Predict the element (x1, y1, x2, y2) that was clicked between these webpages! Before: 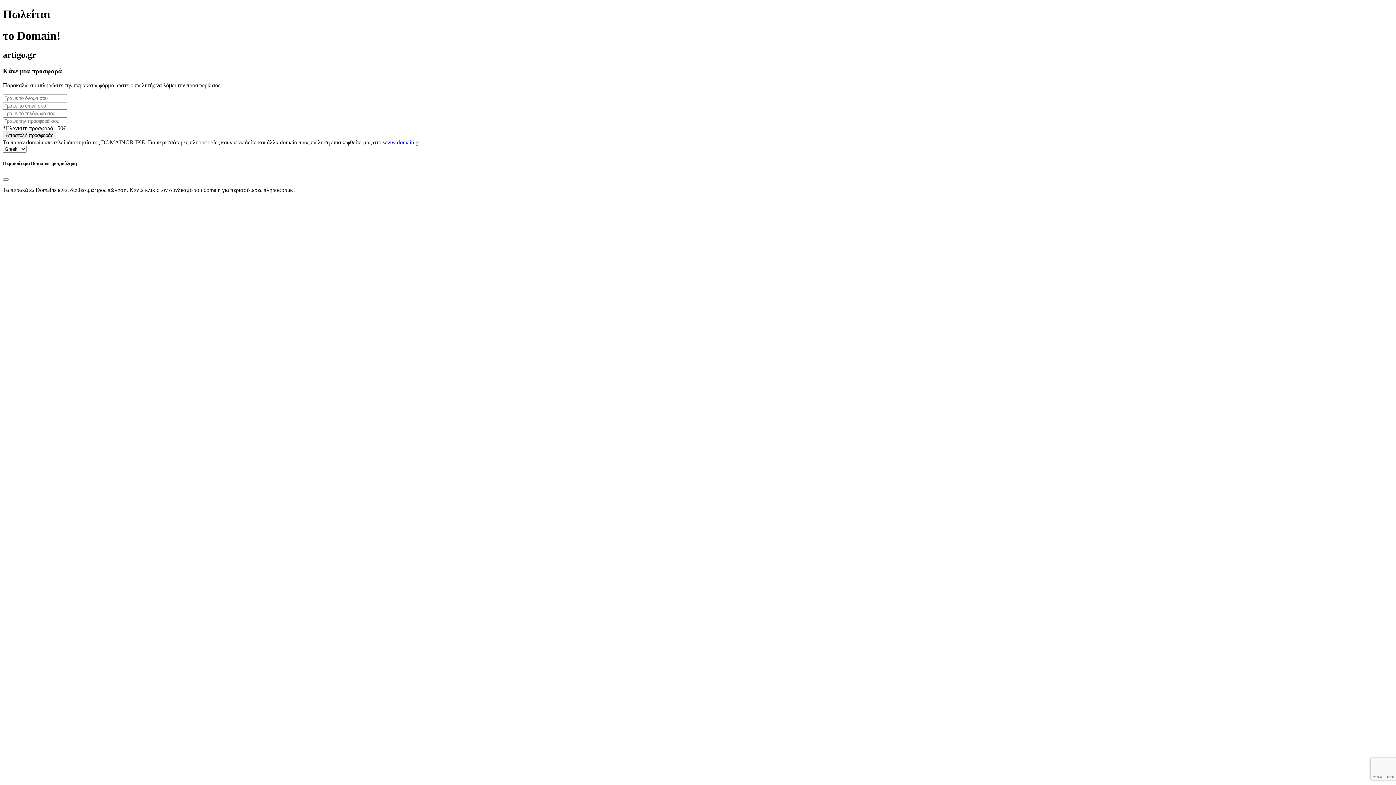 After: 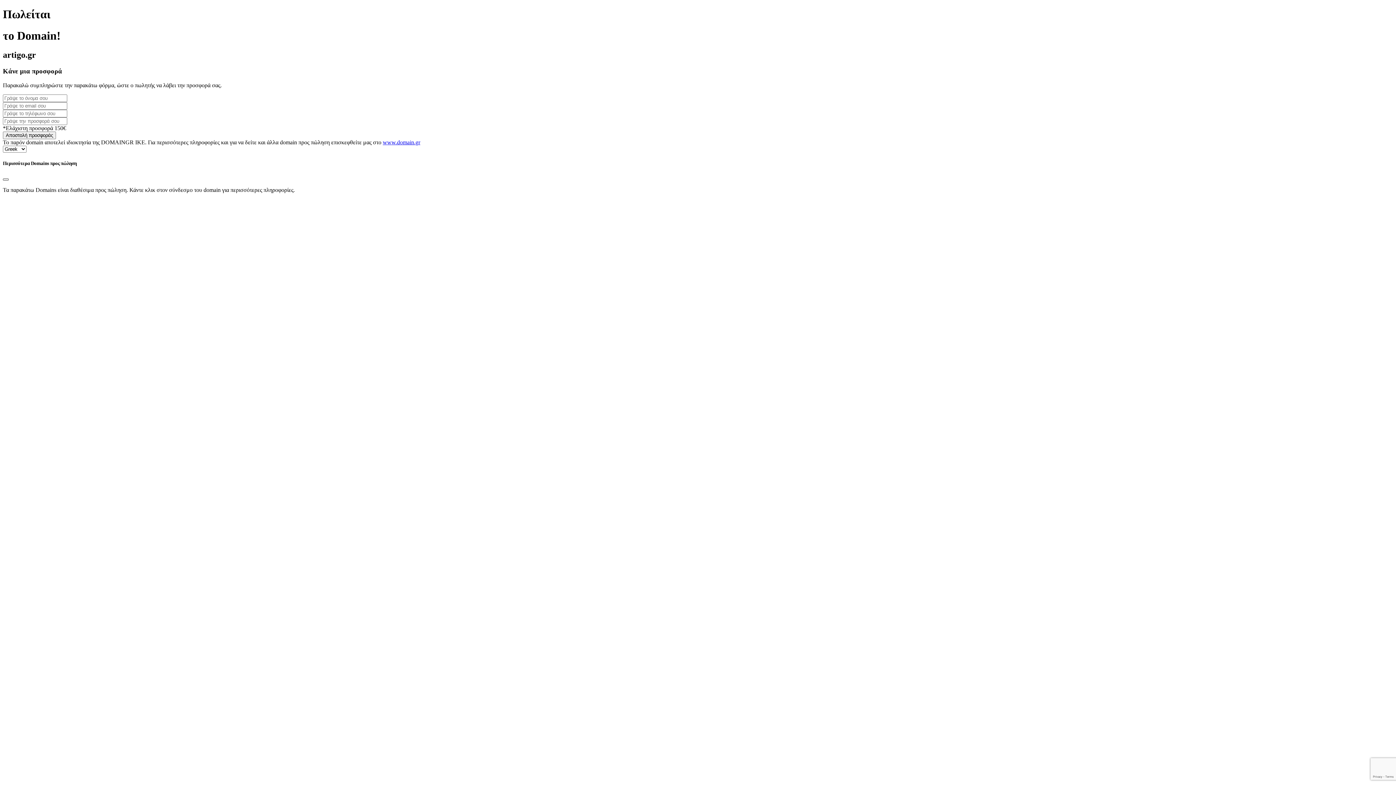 Action: label: Close bbox: (2, 178, 8, 180)